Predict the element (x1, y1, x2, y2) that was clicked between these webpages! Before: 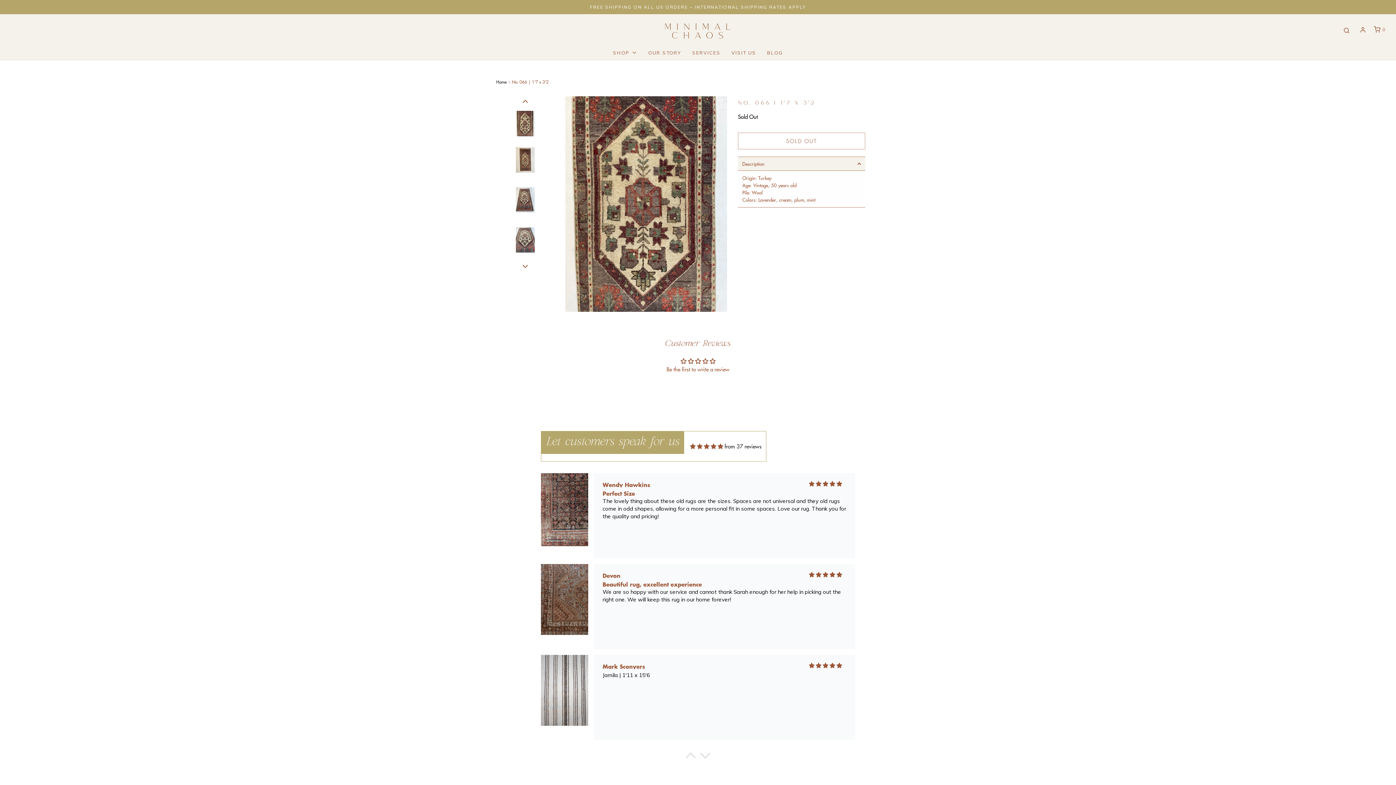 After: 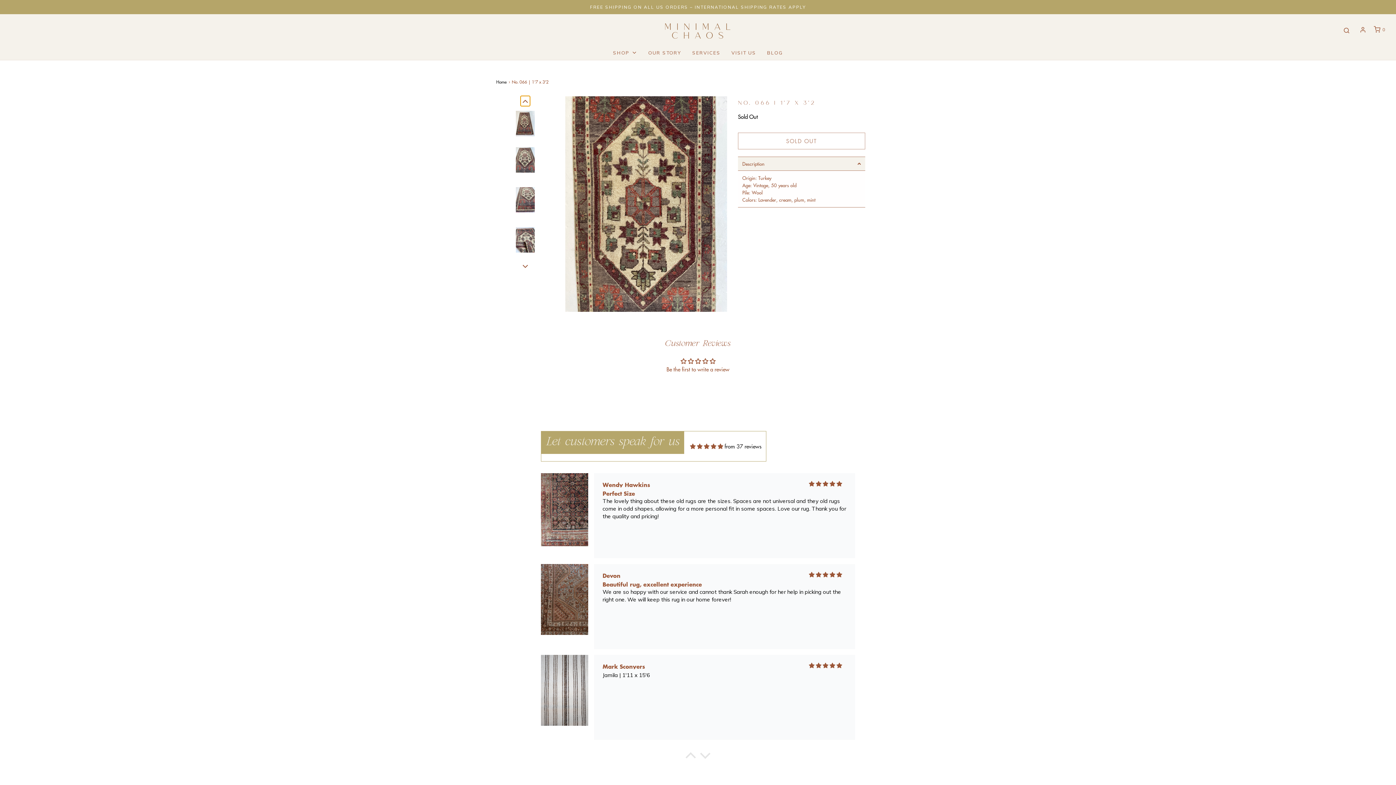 Action: label: Previous slide bbox: (521, 96, 529, 105)